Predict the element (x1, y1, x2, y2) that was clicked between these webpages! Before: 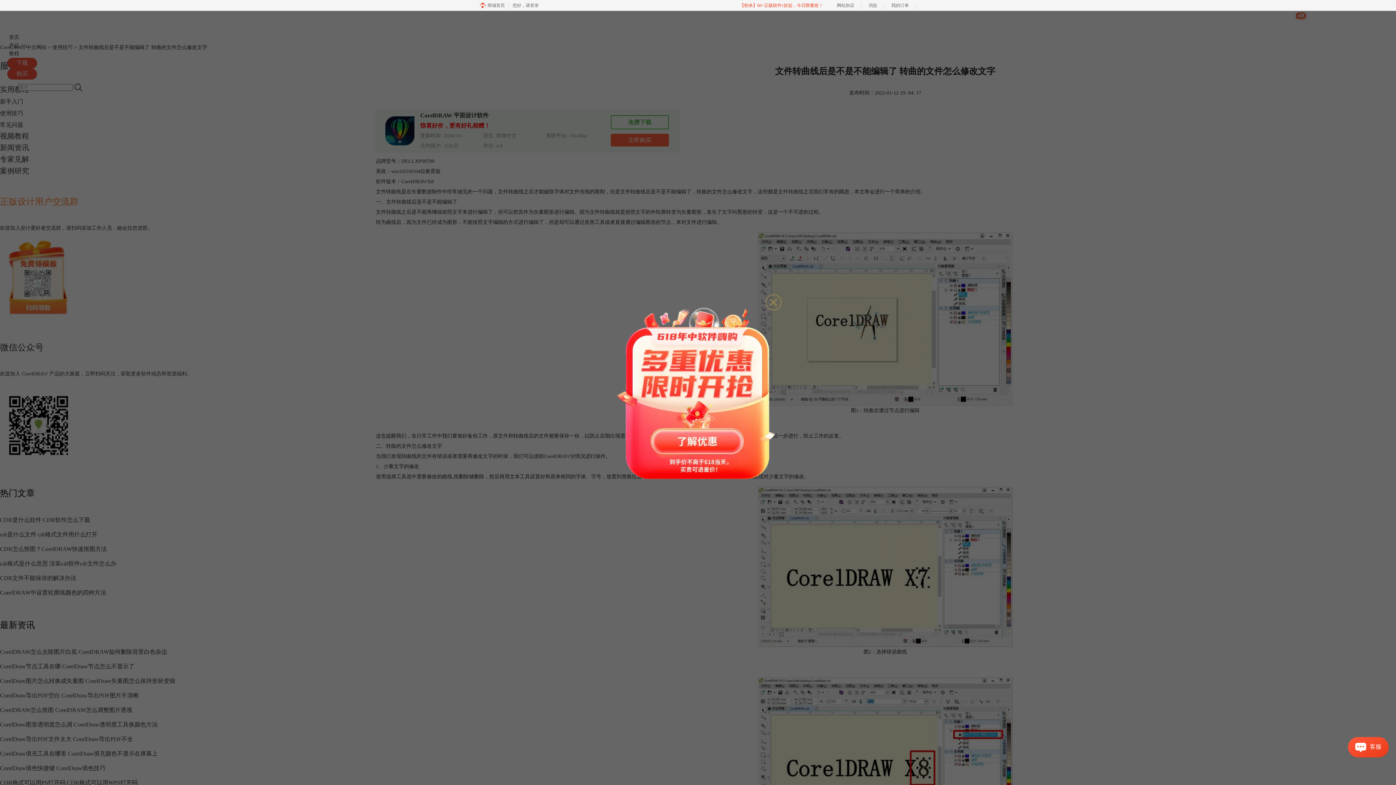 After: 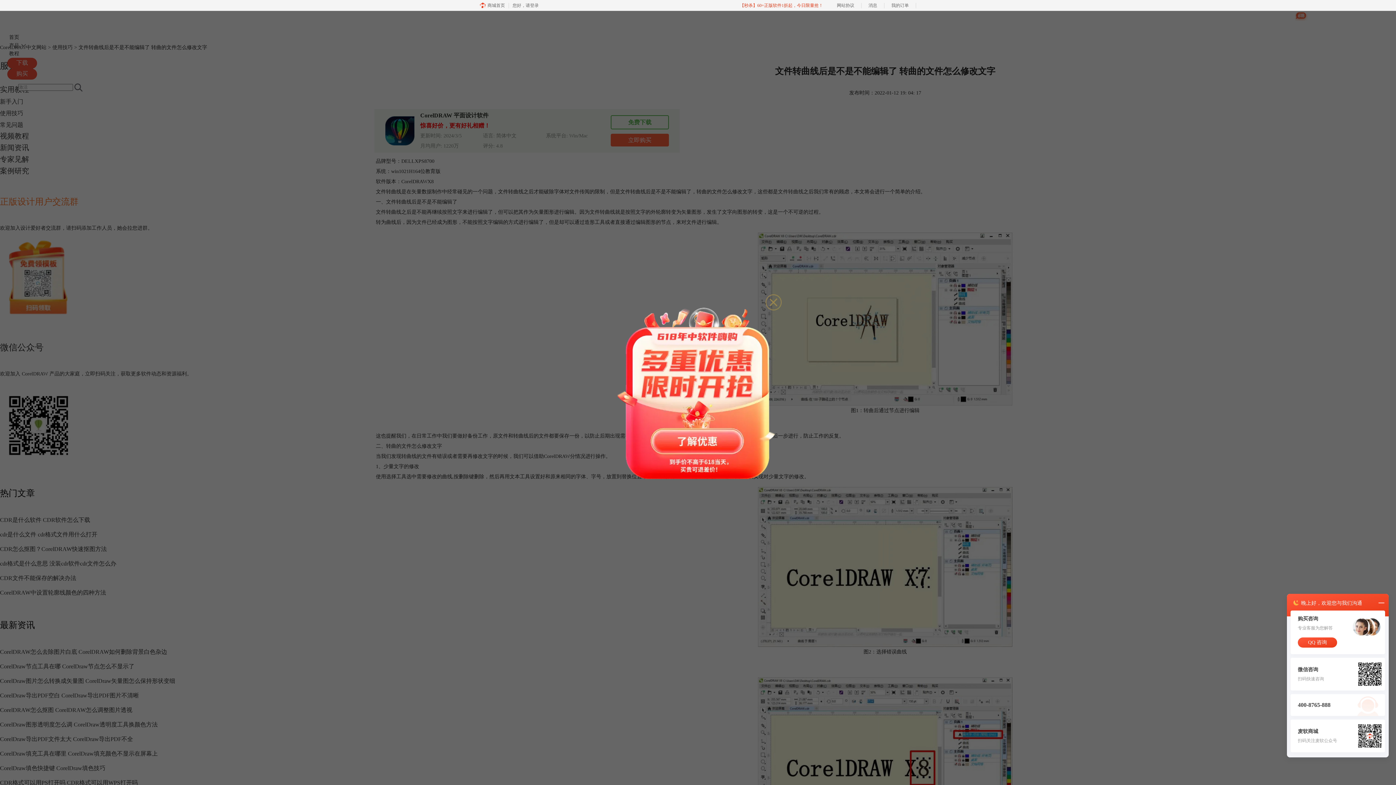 Action: bbox: (1355, 743, 1366, 752)